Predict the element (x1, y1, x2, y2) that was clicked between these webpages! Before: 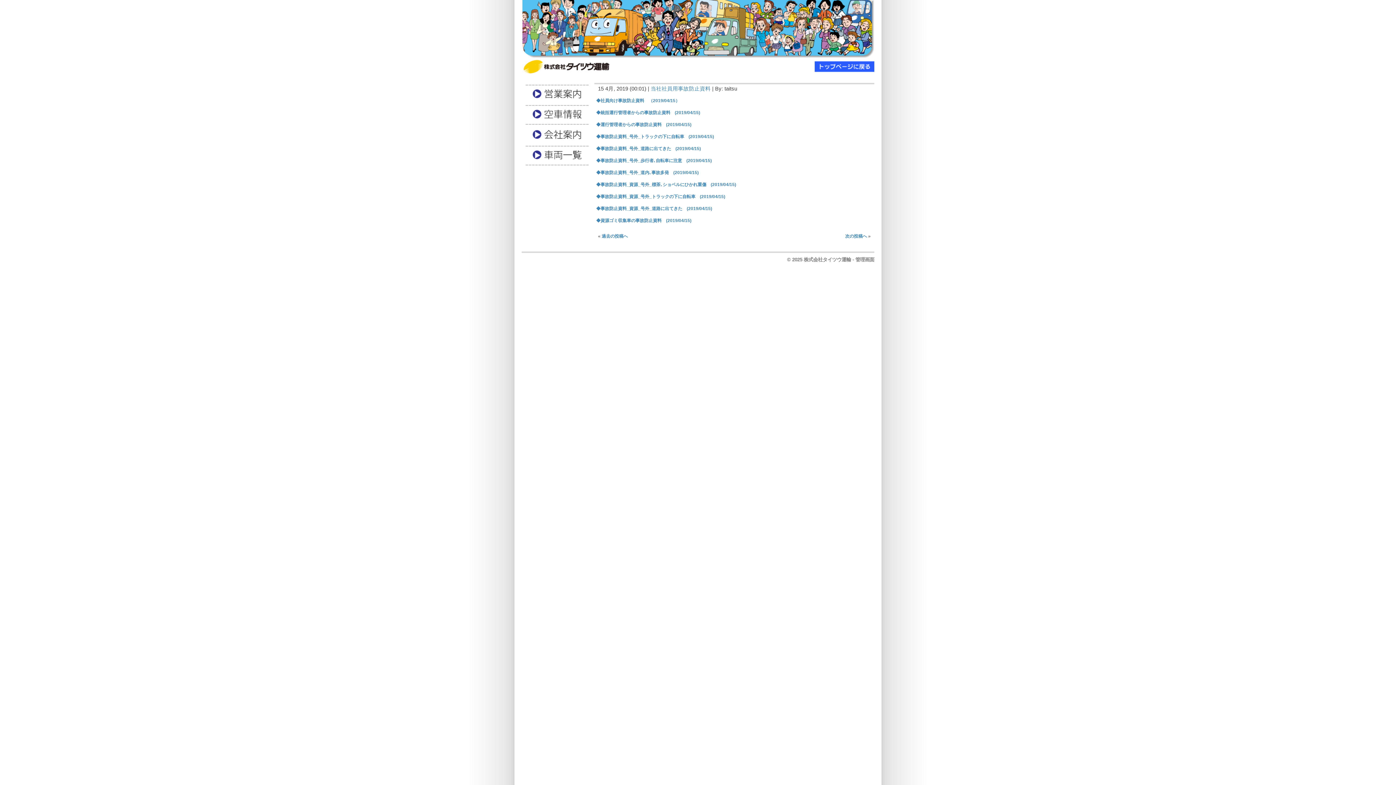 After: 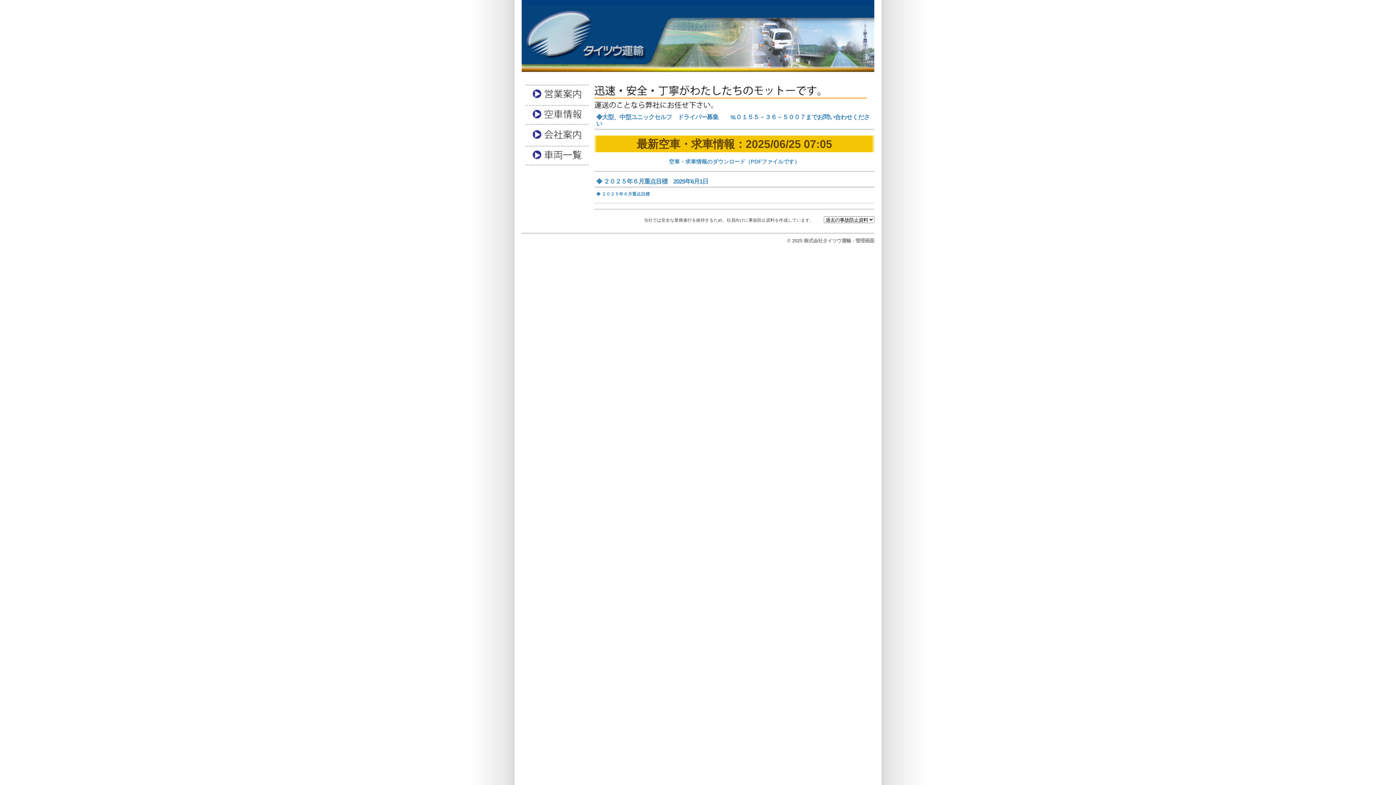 Action: bbox: (521, 0, 874, 82)